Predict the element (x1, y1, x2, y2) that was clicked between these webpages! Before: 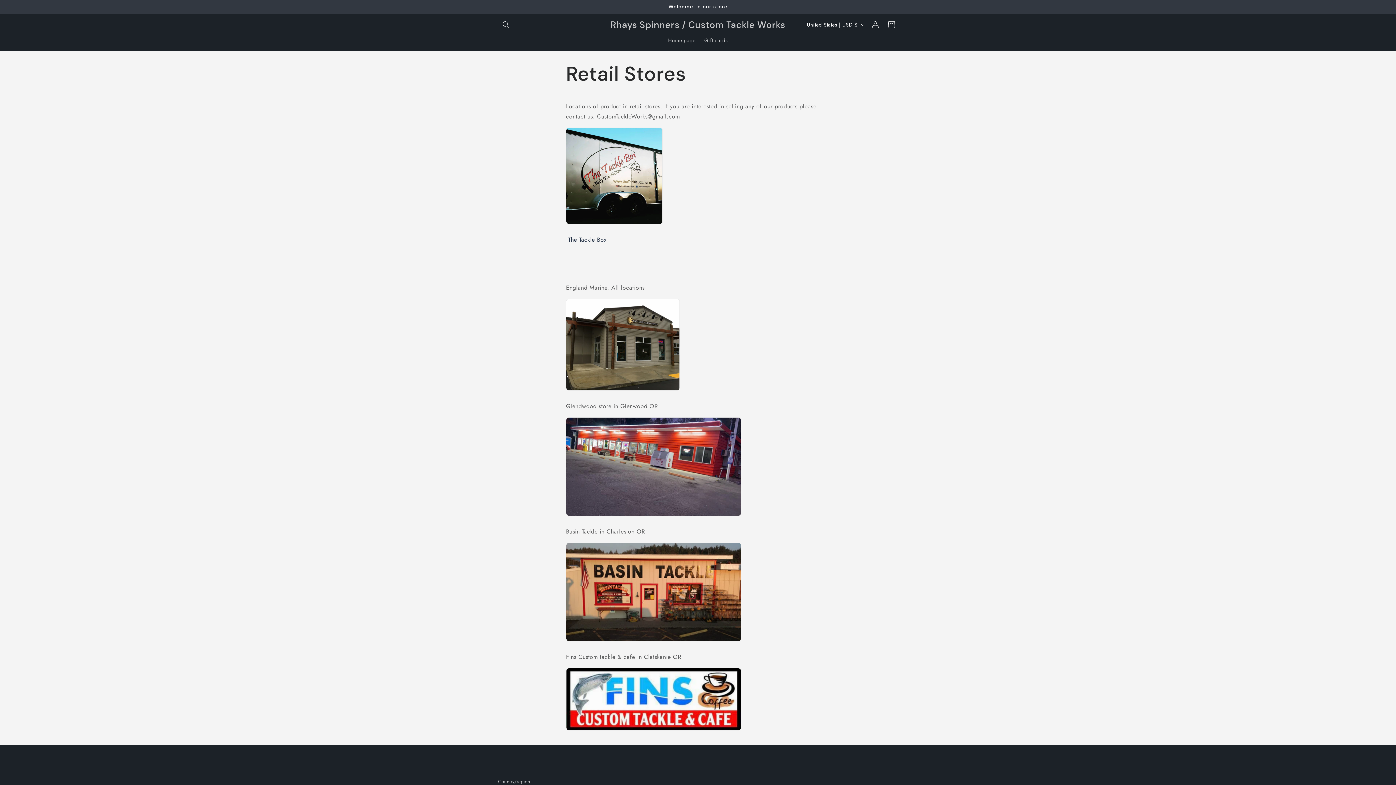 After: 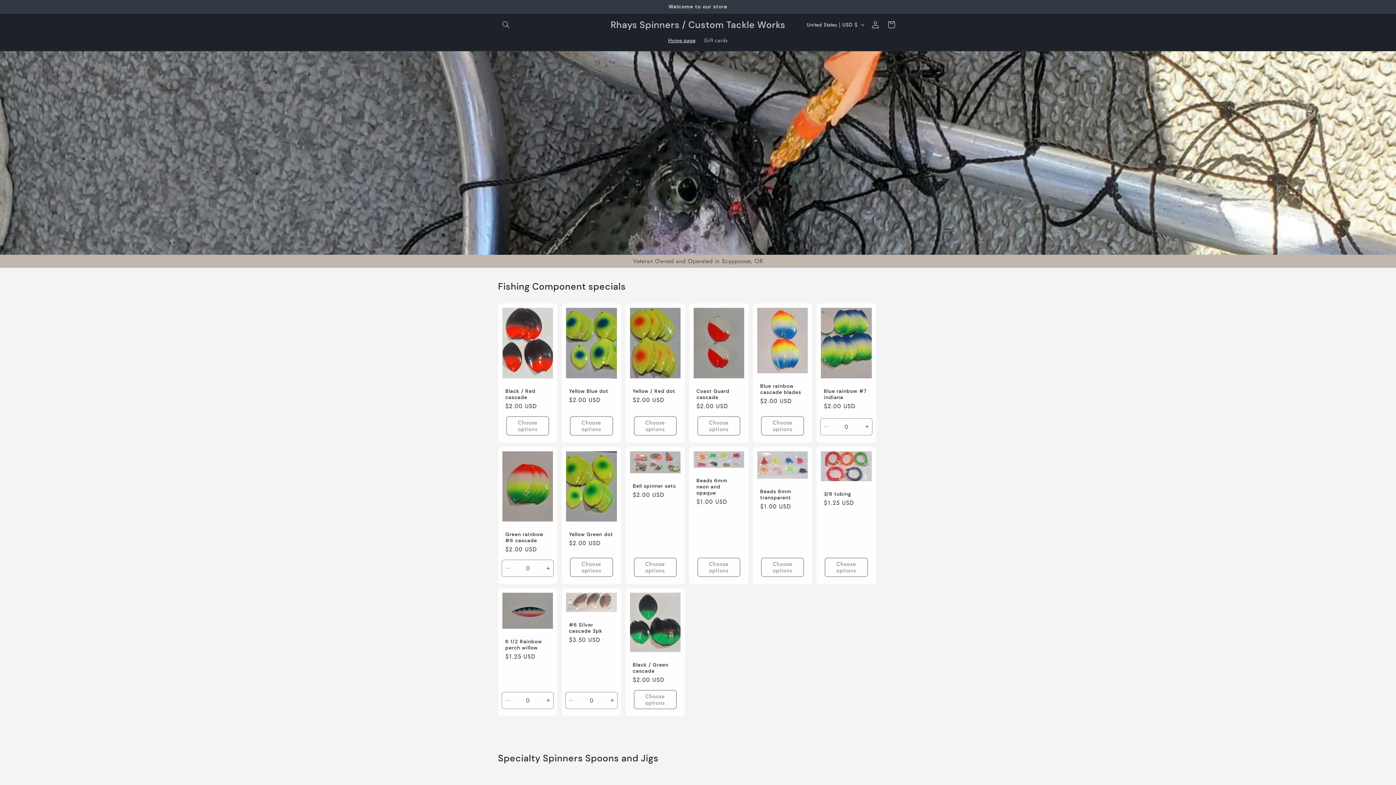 Action: bbox: (663, 32, 700, 48) label: Home page